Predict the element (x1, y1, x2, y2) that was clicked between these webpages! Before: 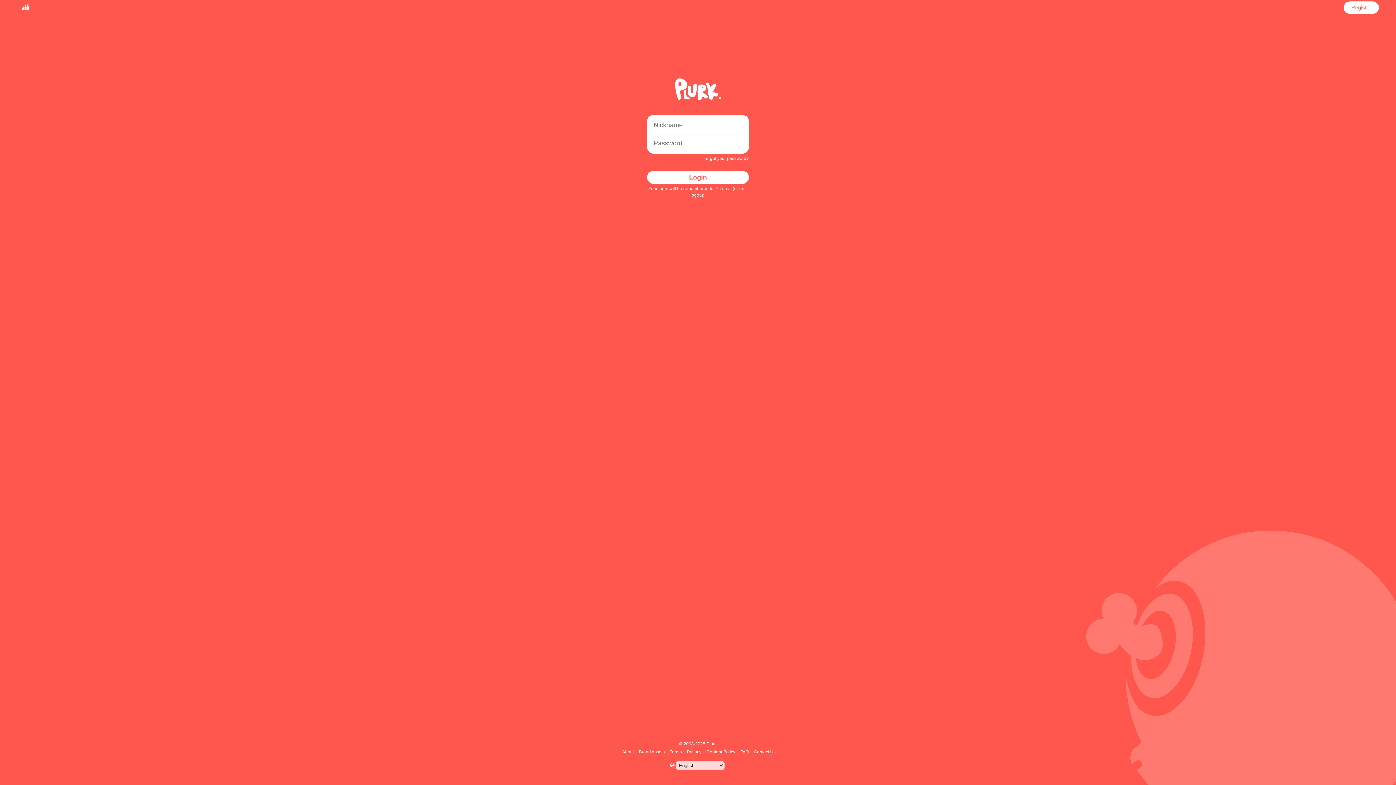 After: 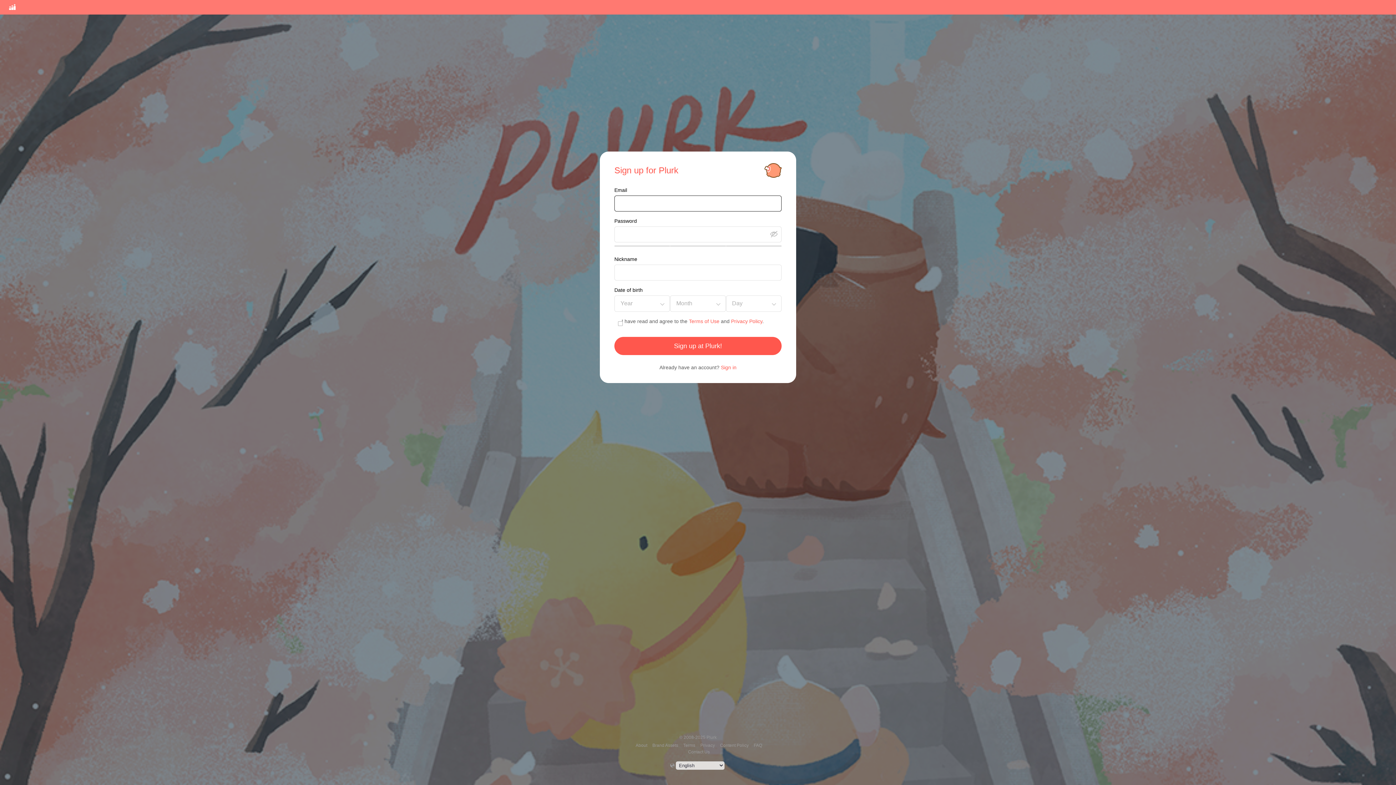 Action: label: Register bbox: (1349, 1, 1373, 13)